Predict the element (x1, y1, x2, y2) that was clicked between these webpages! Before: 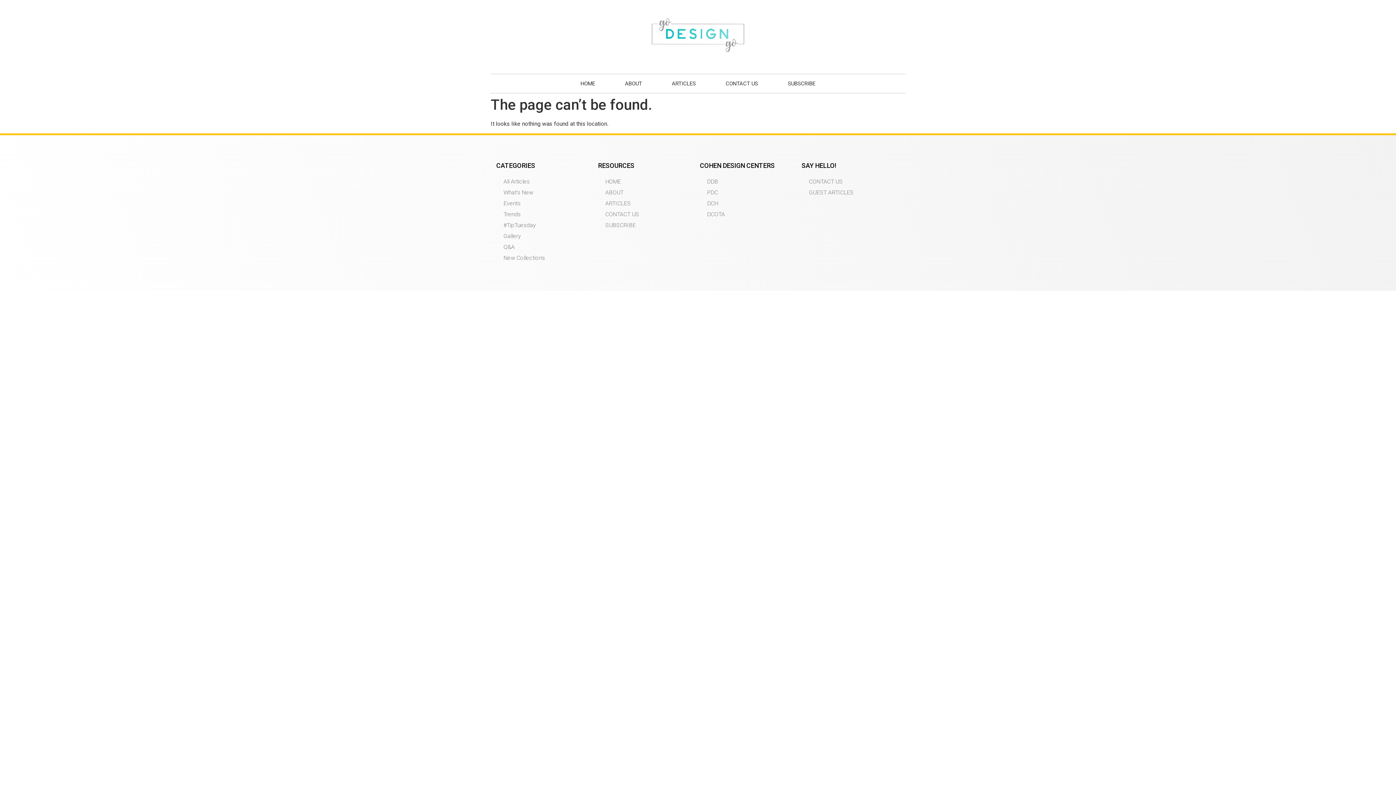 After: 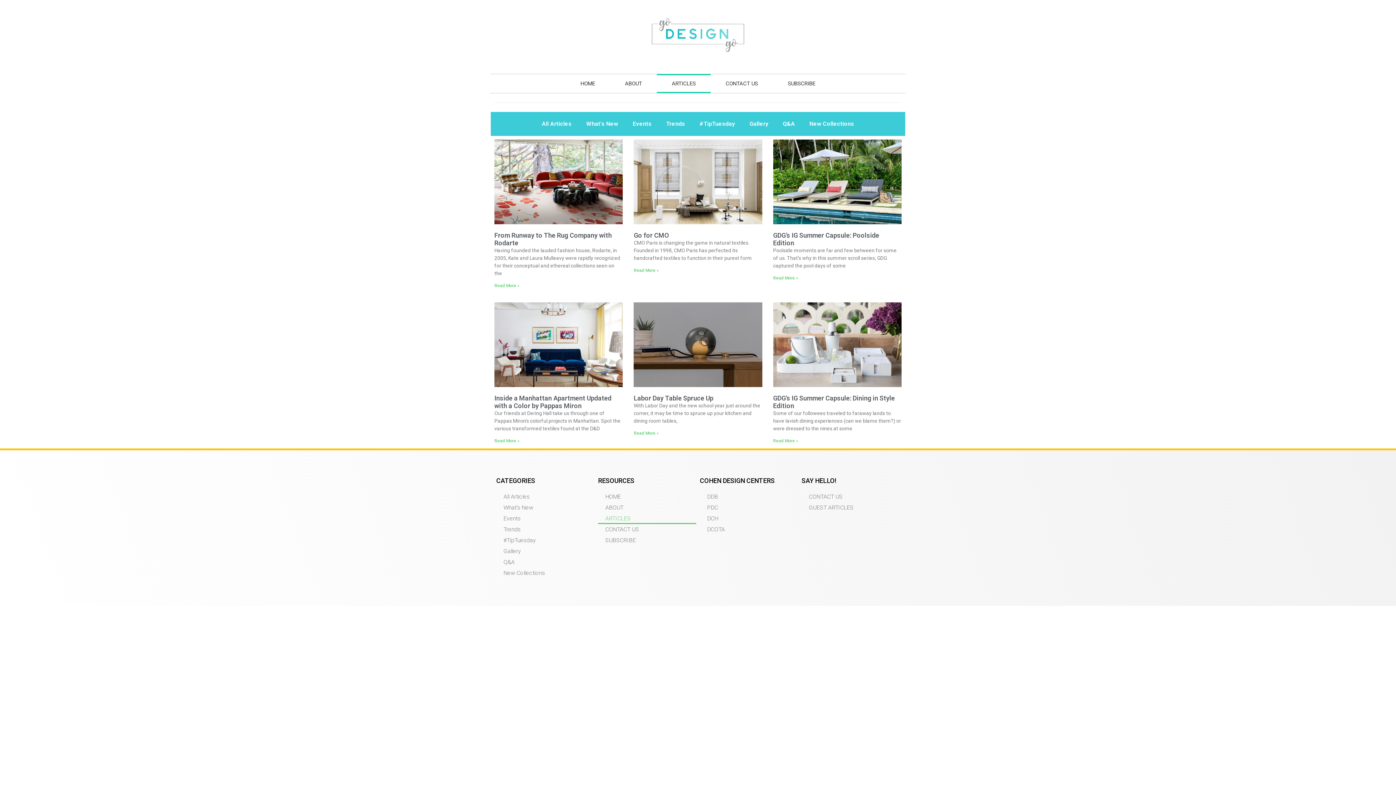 Action: bbox: (657, 74, 710, 92) label: ARTICLES